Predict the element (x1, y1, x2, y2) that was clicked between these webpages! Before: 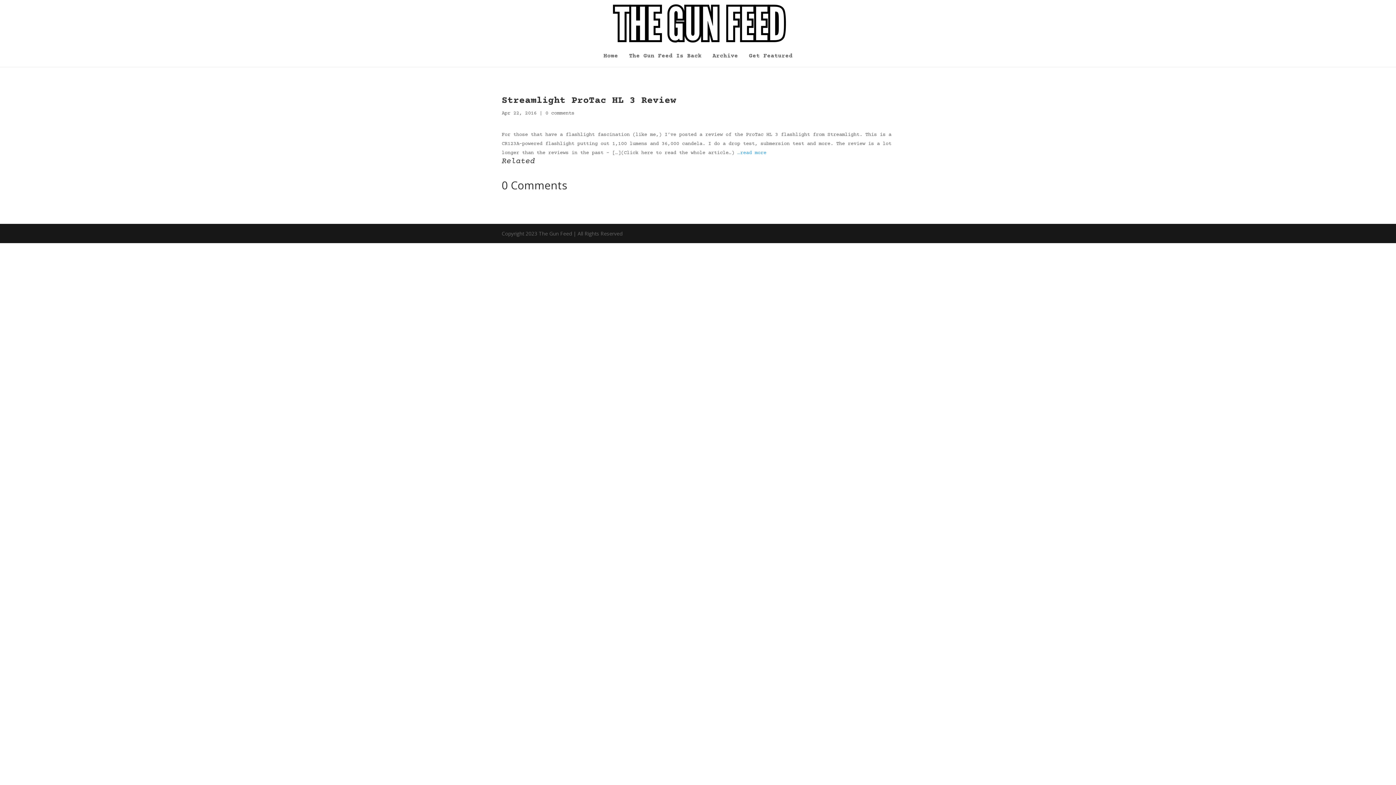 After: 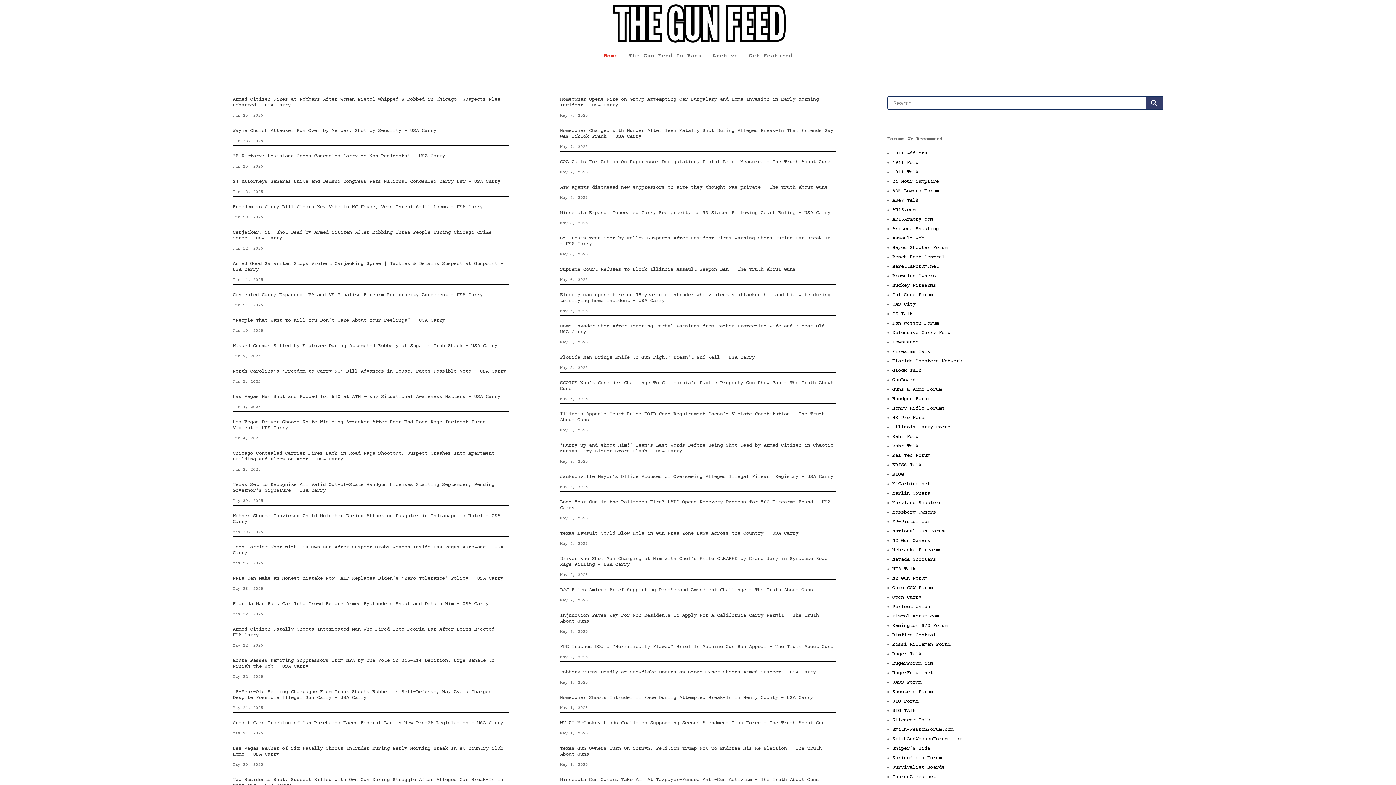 Action: bbox: (603, 53, 618, 66) label: Home